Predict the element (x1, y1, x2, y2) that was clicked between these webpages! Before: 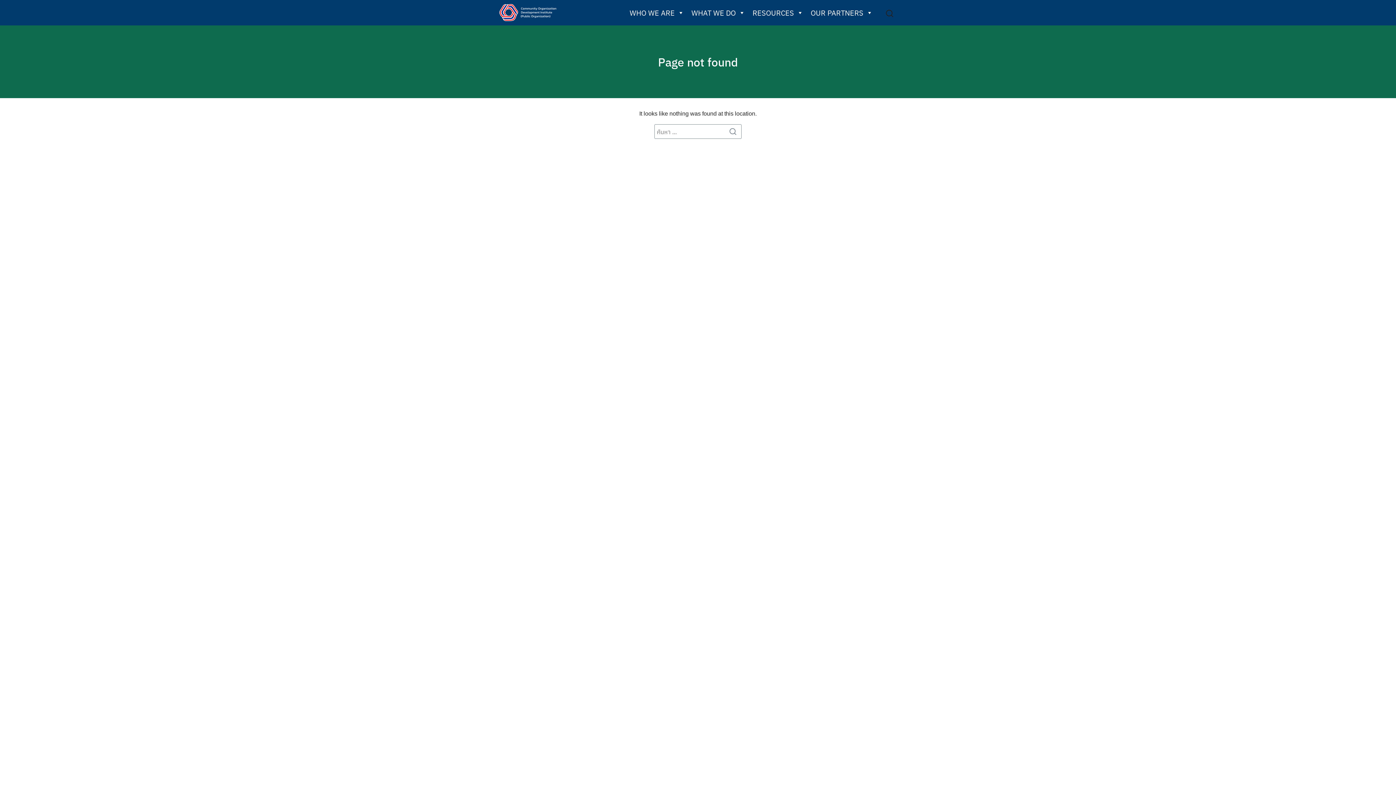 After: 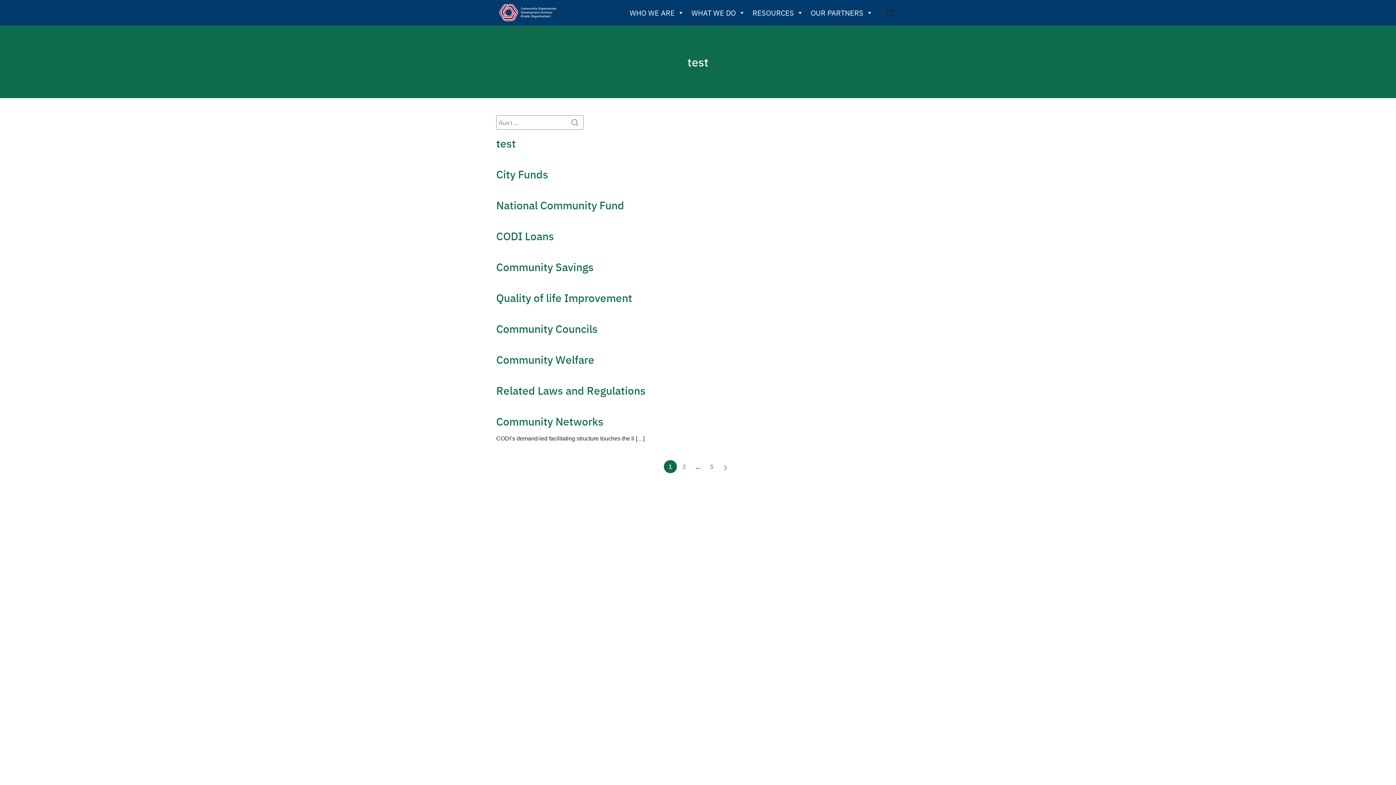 Action: bbox: (728, 125, 741, 138)